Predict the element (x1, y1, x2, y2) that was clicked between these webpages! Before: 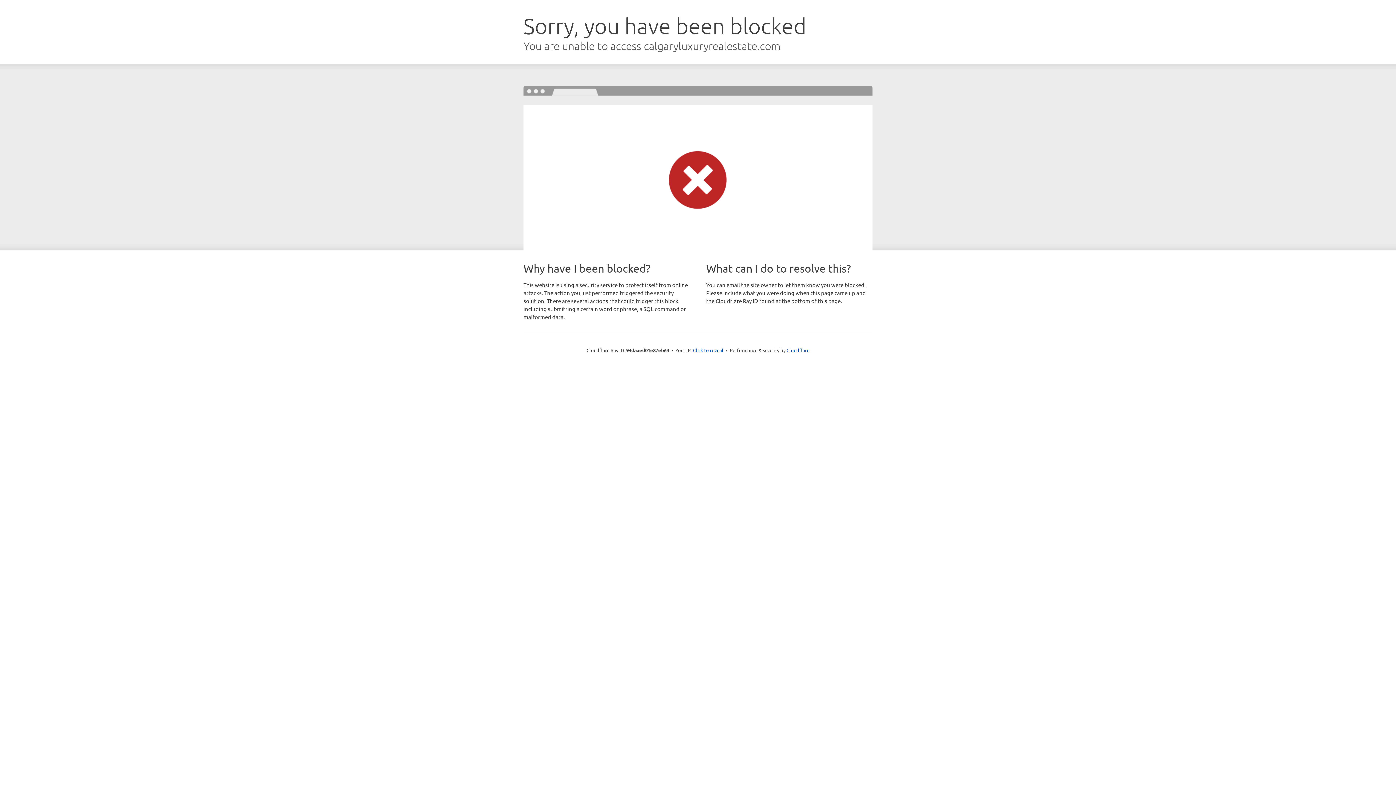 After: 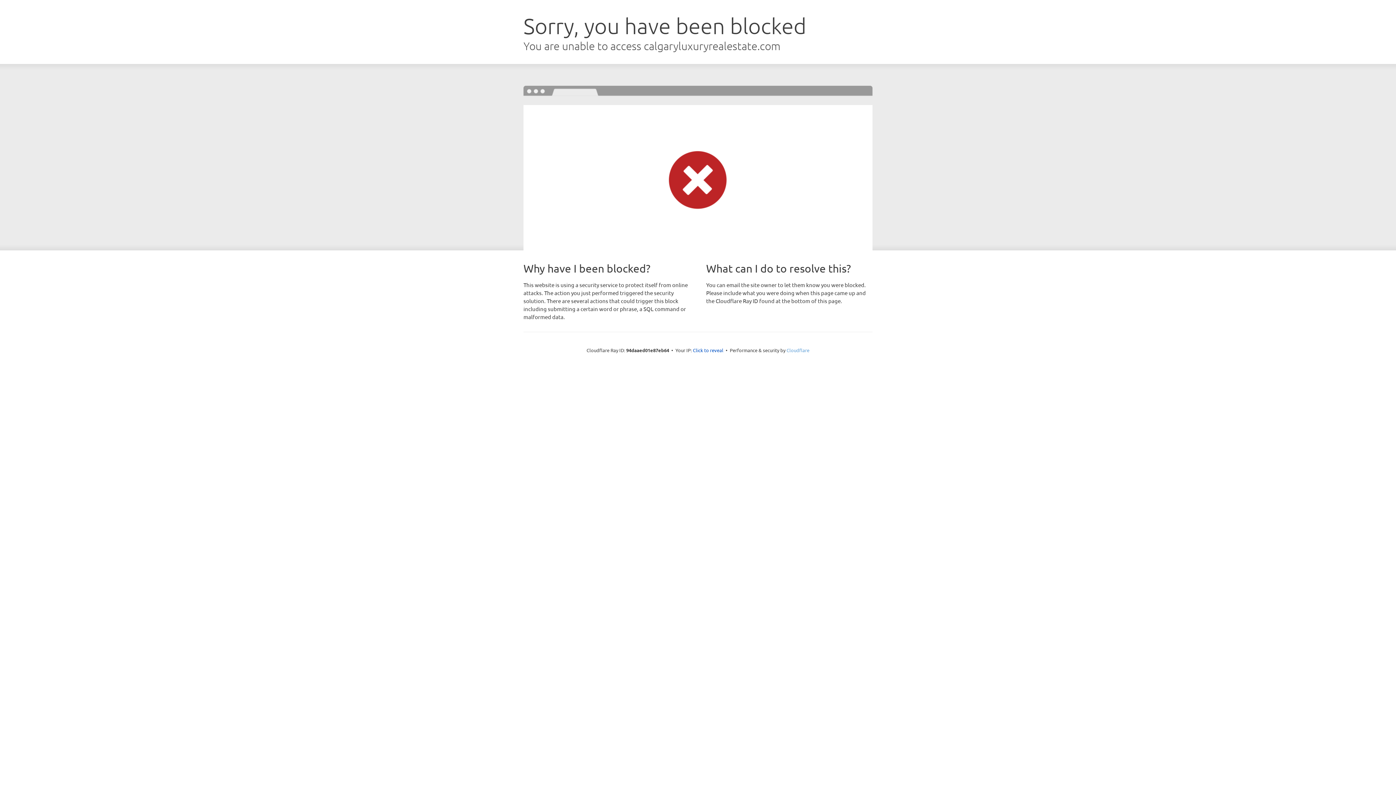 Action: bbox: (786, 347, 809, 353) label: Cloudflare